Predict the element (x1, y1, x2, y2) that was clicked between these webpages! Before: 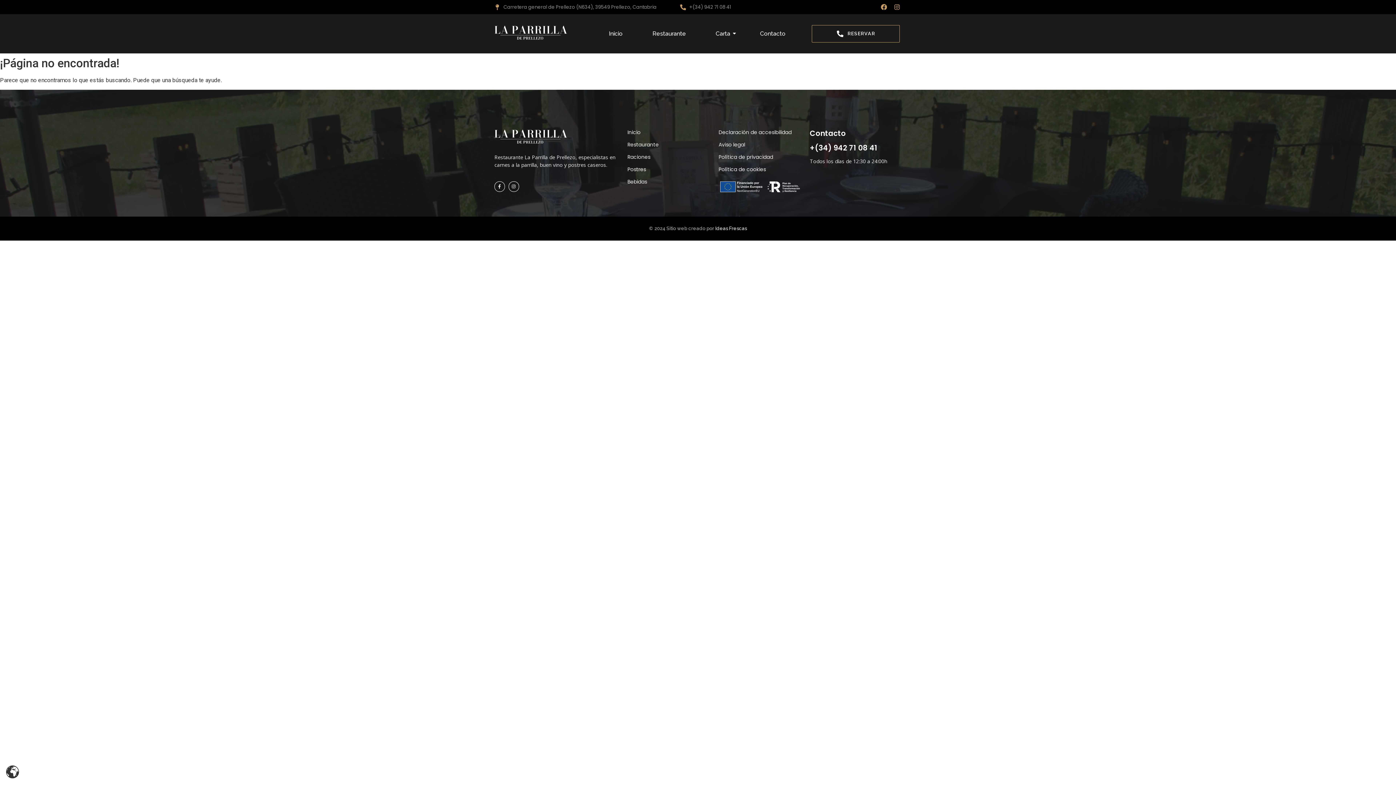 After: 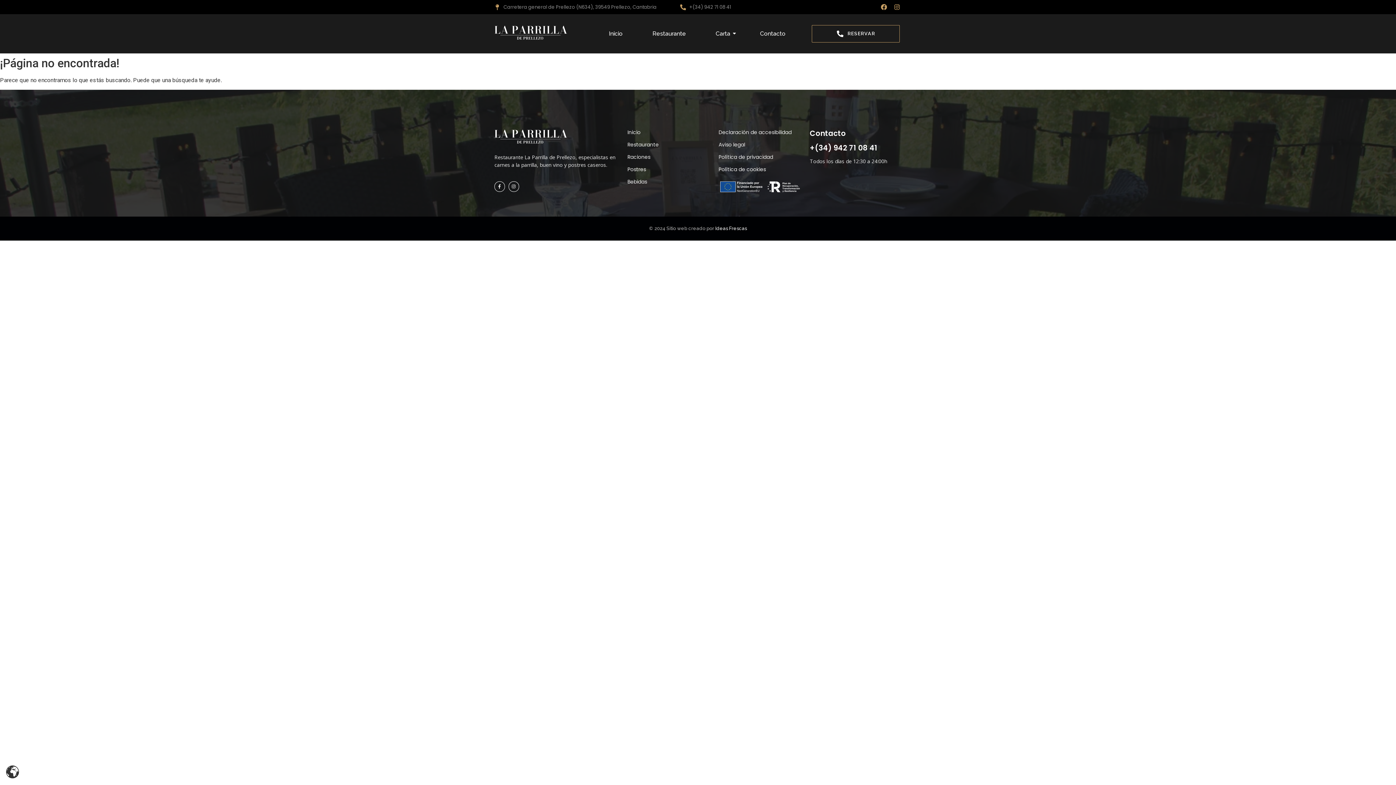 Action: bbox: (627, 165, 646, 173) label: Postres